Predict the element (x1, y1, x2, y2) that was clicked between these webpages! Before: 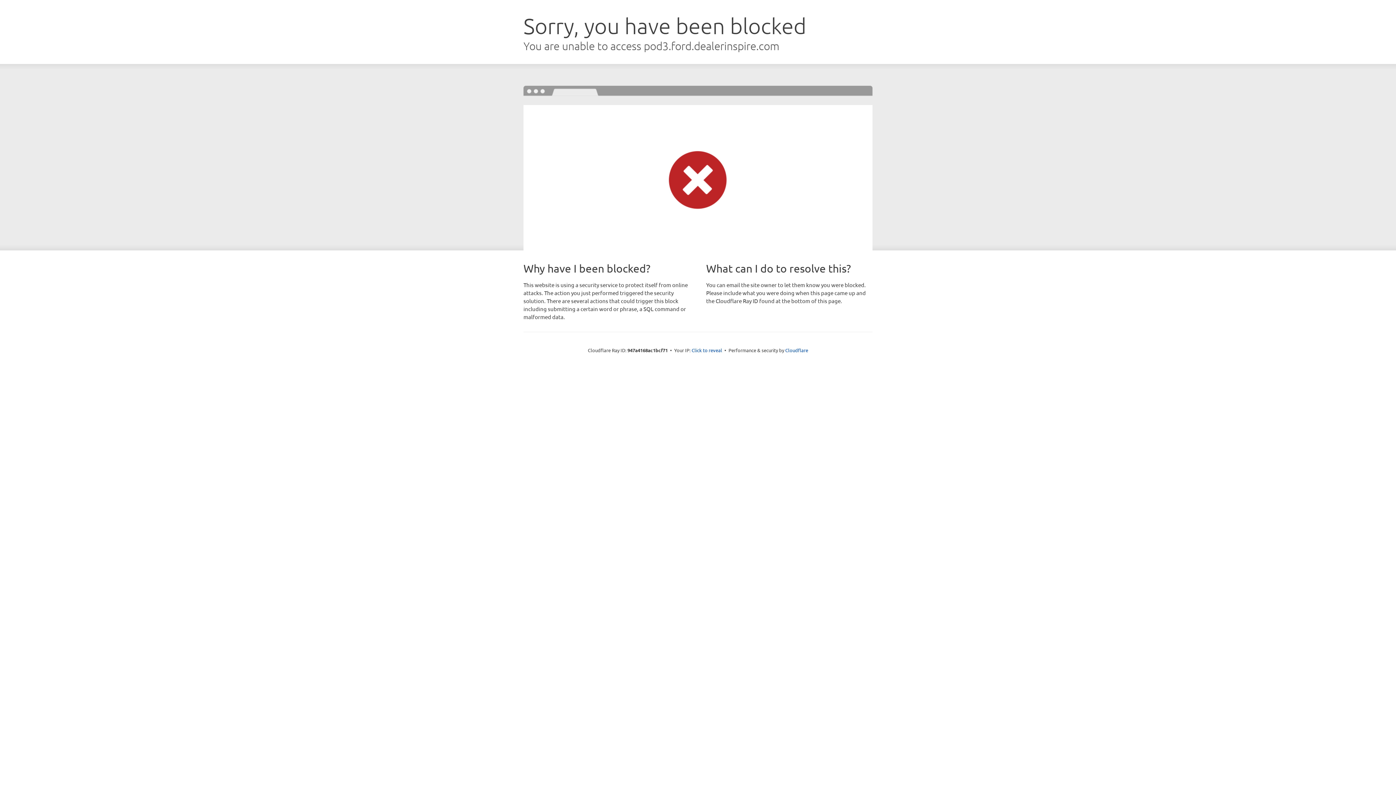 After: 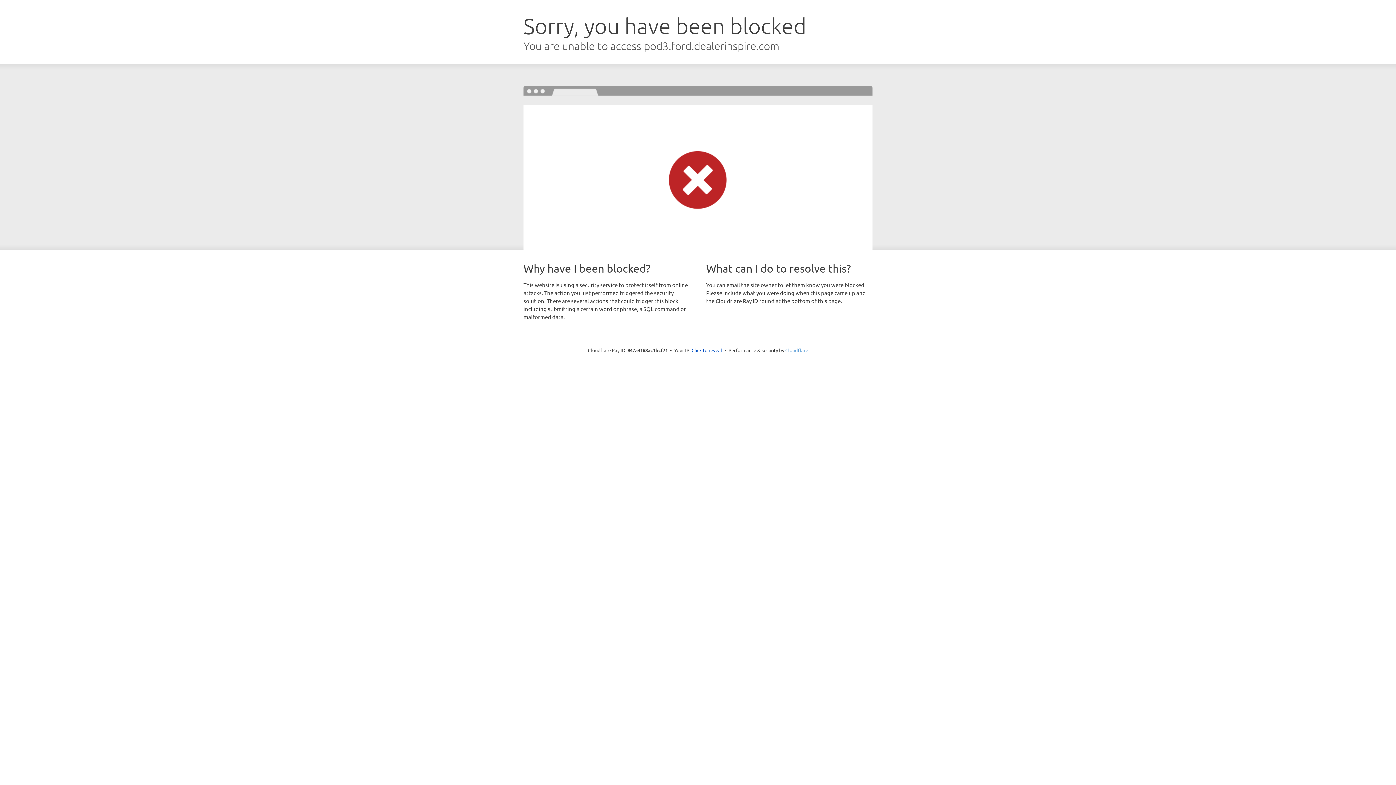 Action: label: Cloudflare bbox: (785, 347, 808, 353)